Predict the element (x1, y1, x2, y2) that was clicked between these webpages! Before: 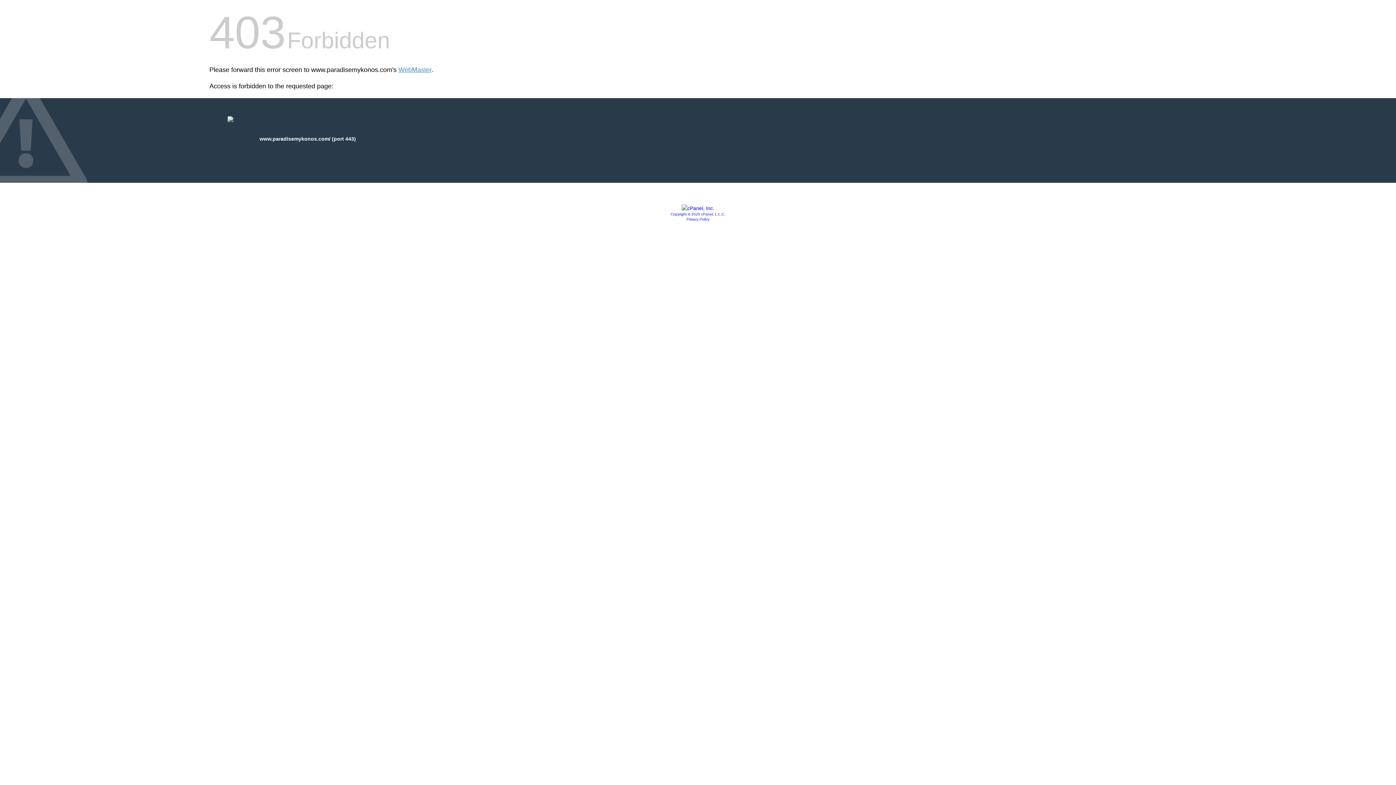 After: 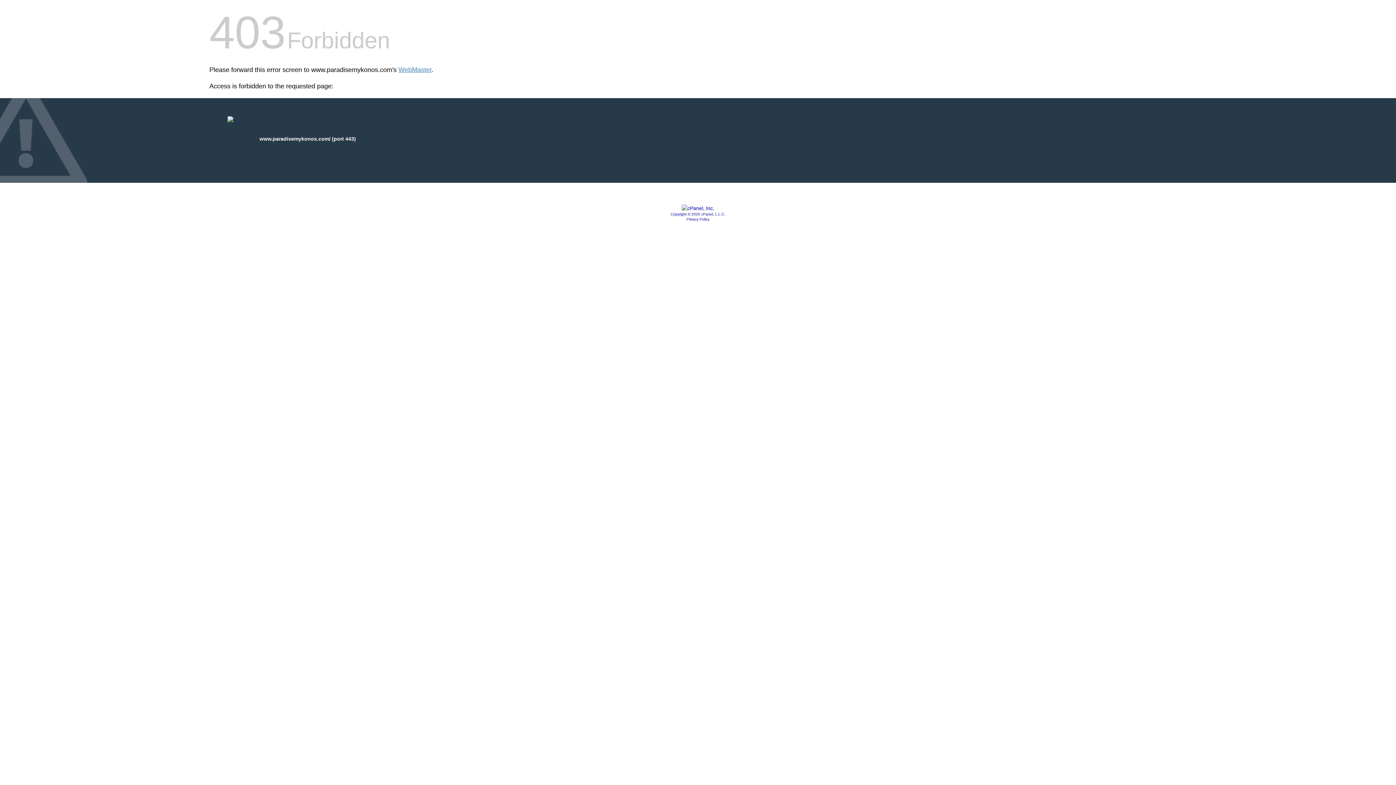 Action: bbox: (670, 212, 725, 216) label: Copyright © 2020 cPanel, L.L.C.